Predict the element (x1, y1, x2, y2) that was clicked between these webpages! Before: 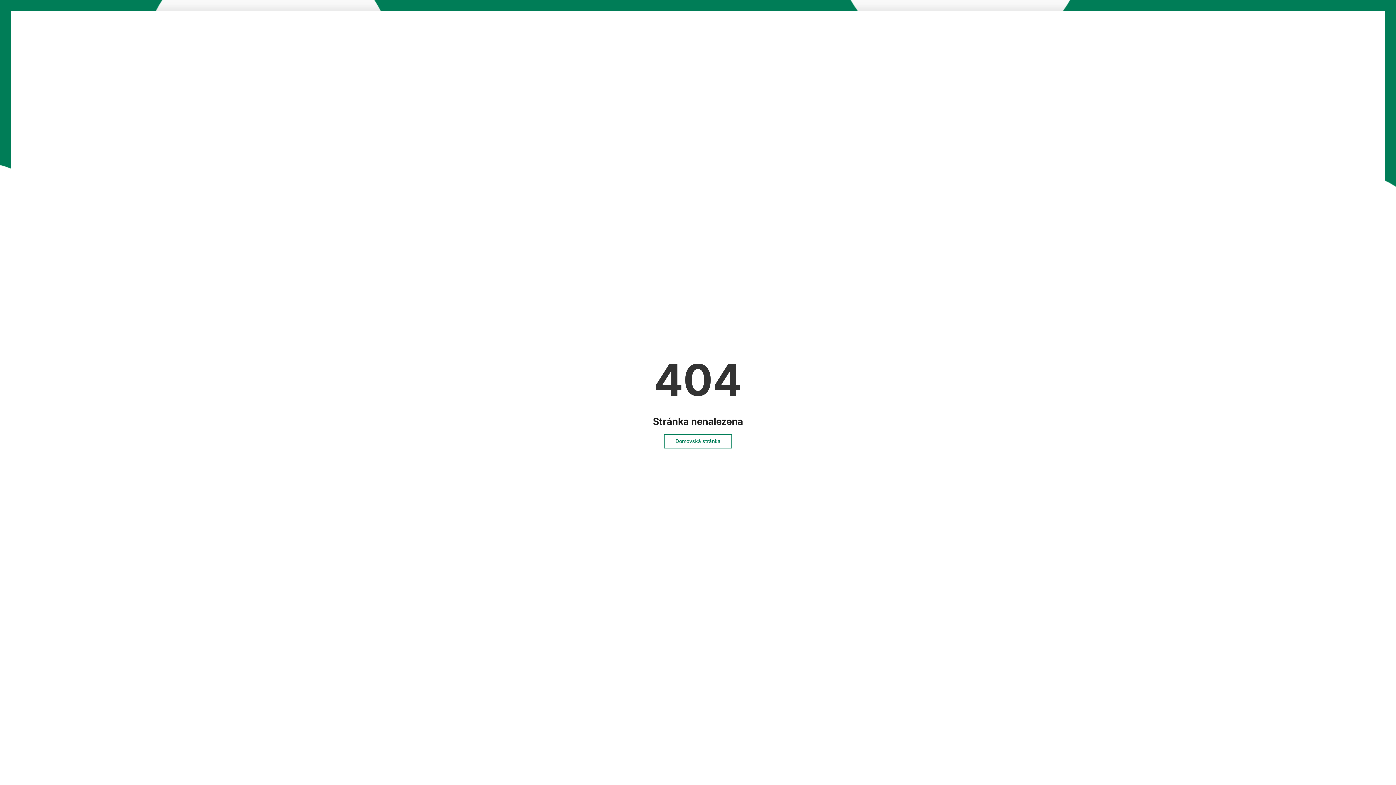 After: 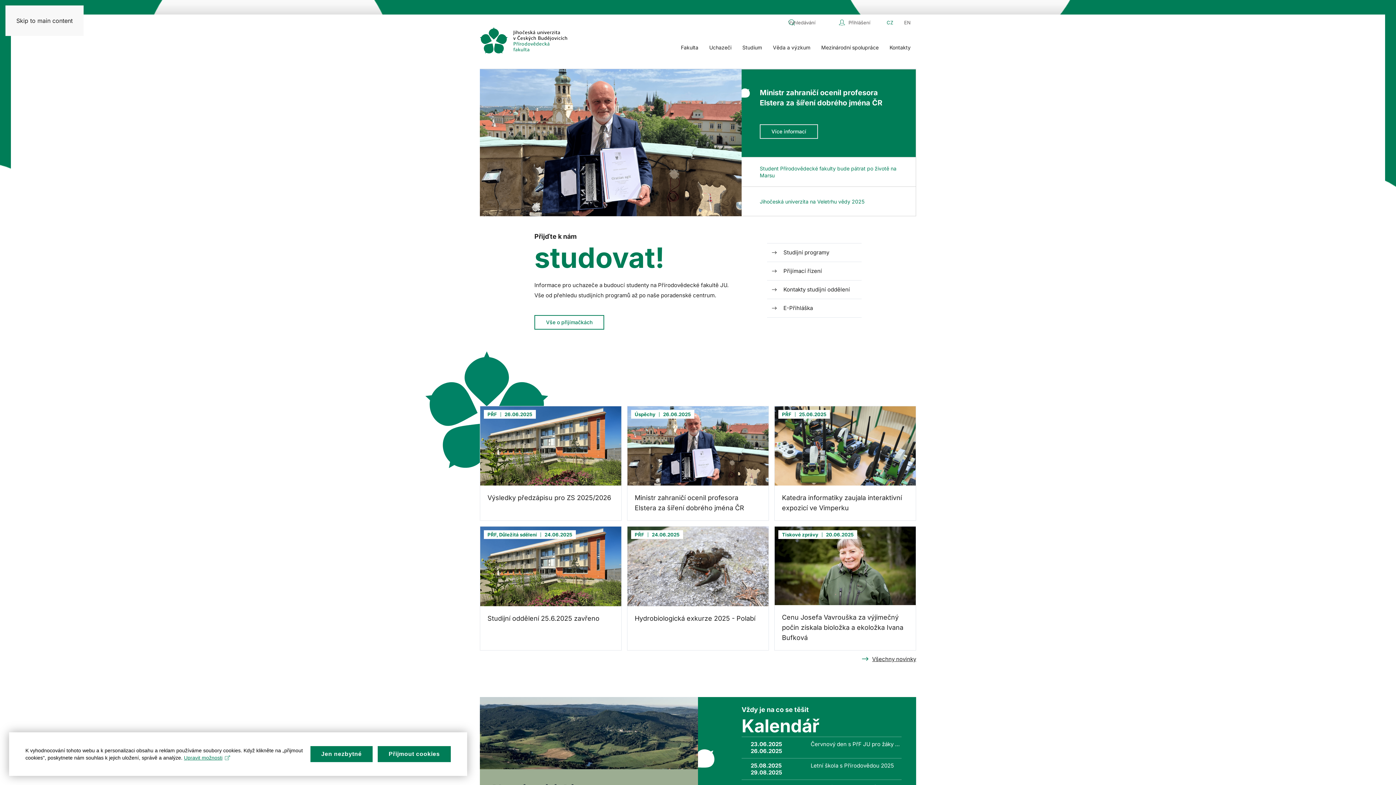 Action: bbox: (664, 434, 732, 448) label: Domovská stránka